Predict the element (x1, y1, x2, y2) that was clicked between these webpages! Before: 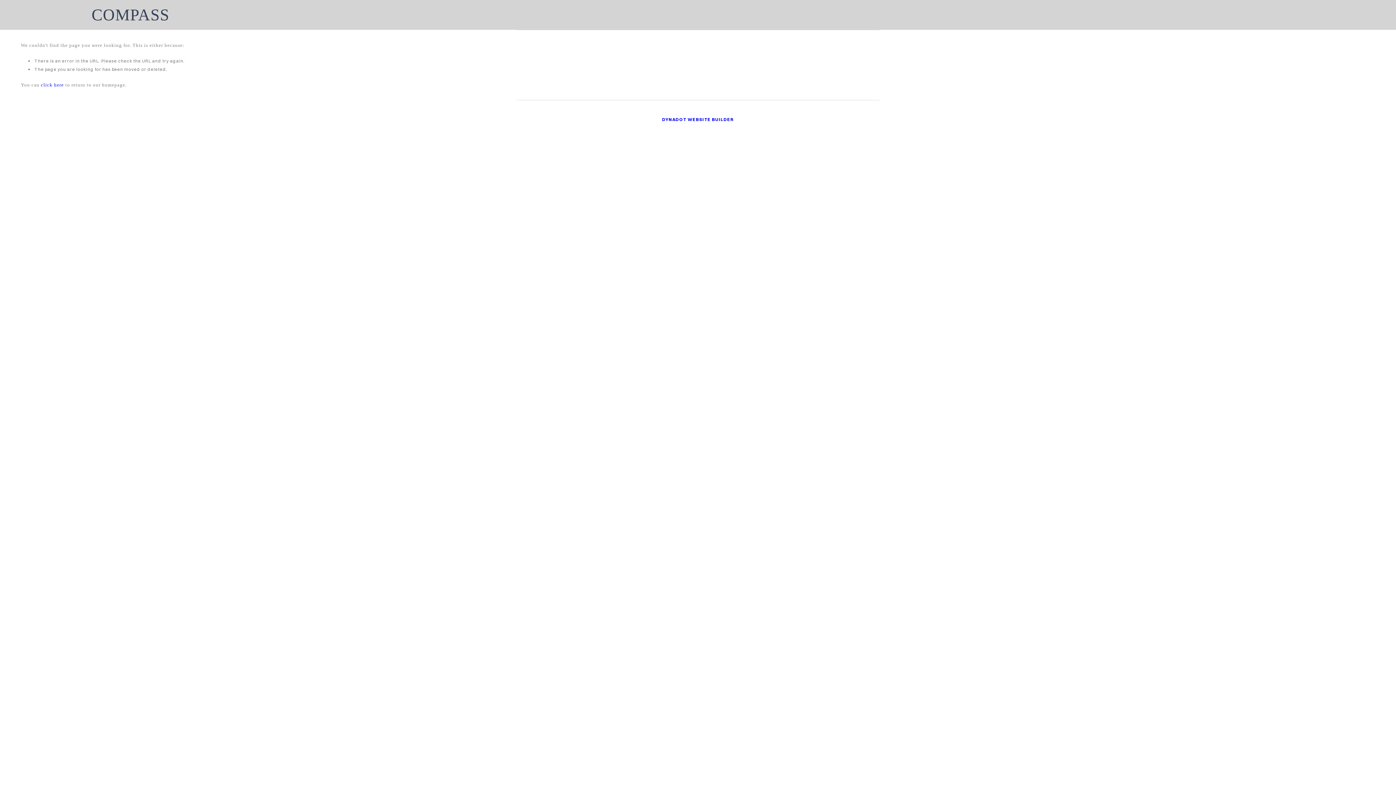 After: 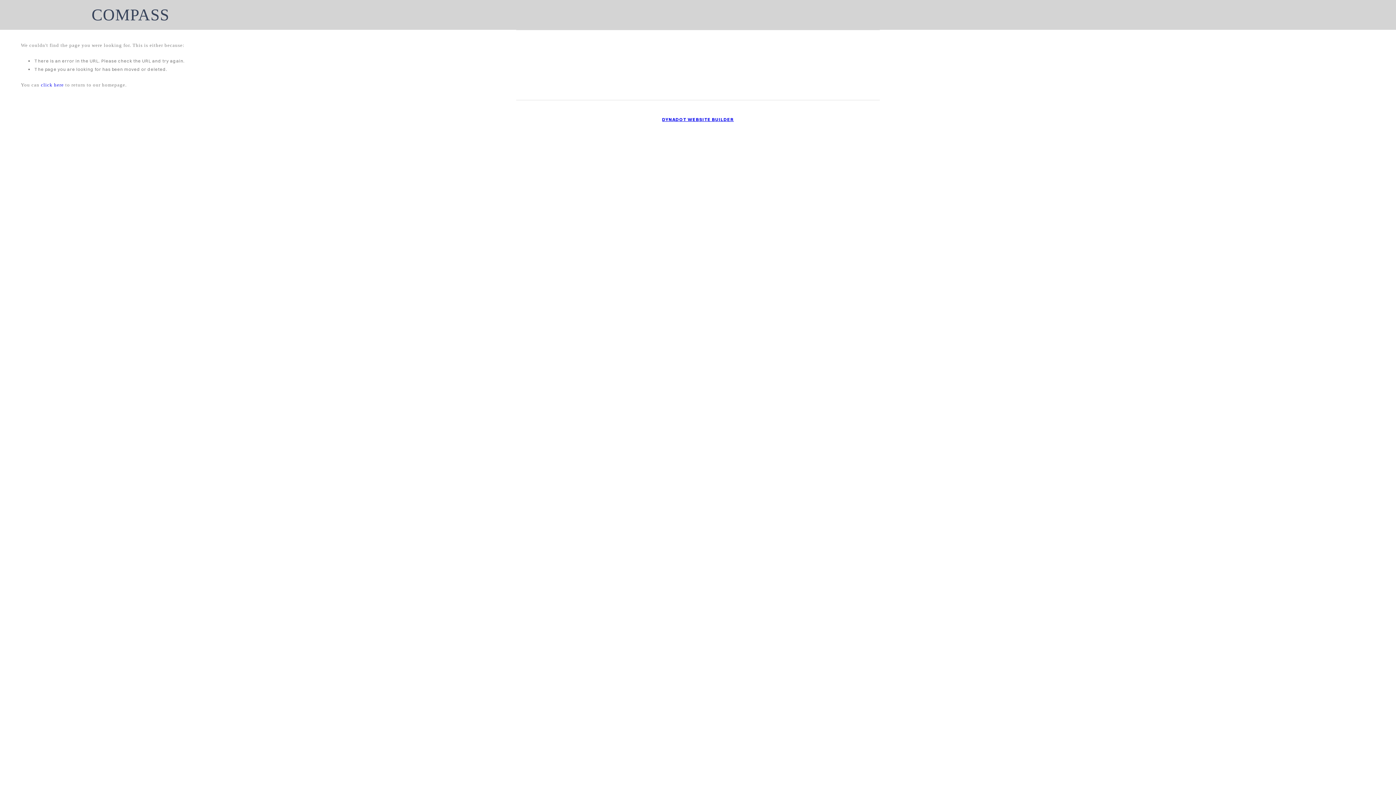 Action: label: DYNADOT WEBSITE BUILDER bbox: (662, 116, 734, 122)